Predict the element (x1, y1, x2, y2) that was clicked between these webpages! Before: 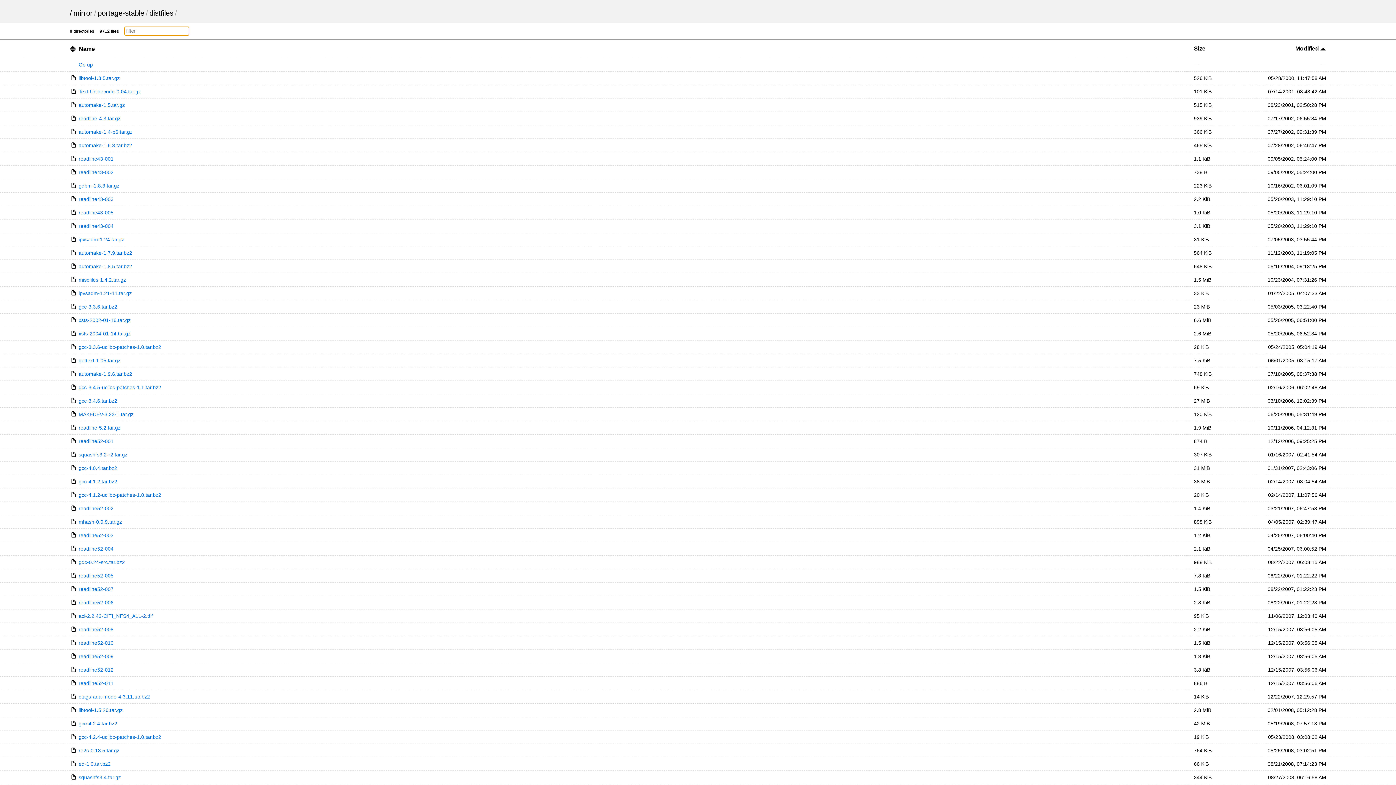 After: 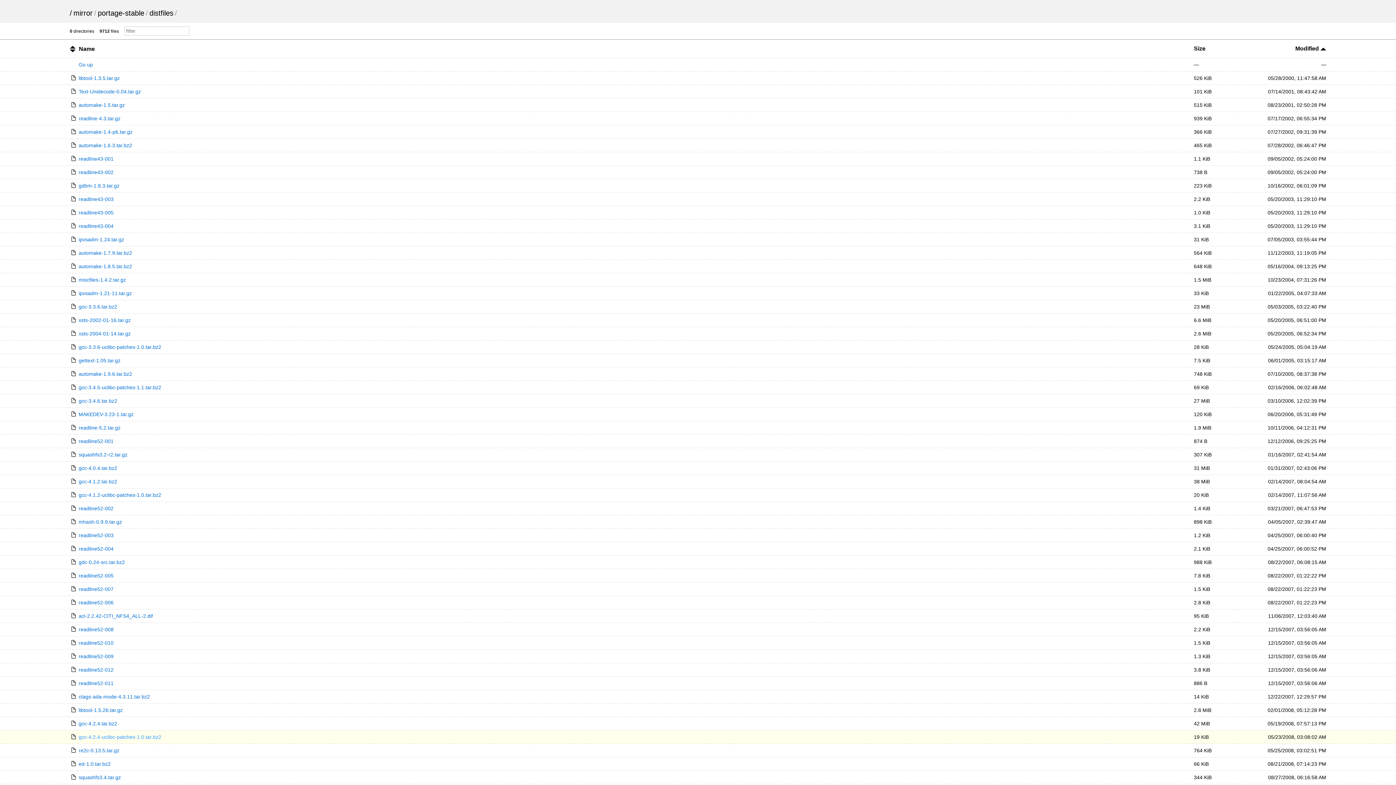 Action: bbox: (69, 734, 161, 740) label: gcc-4.2.4-uclibc-patches-1.0.tar.bz2